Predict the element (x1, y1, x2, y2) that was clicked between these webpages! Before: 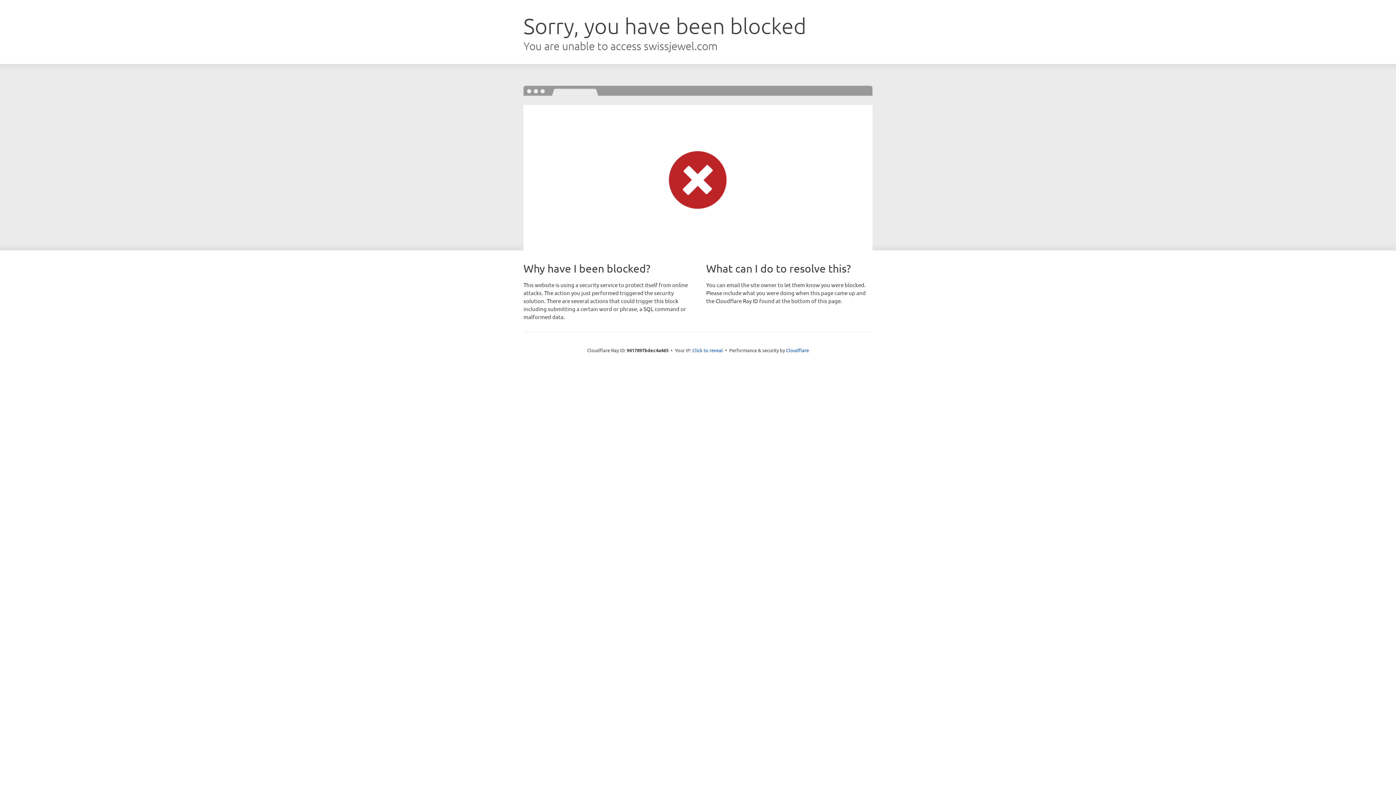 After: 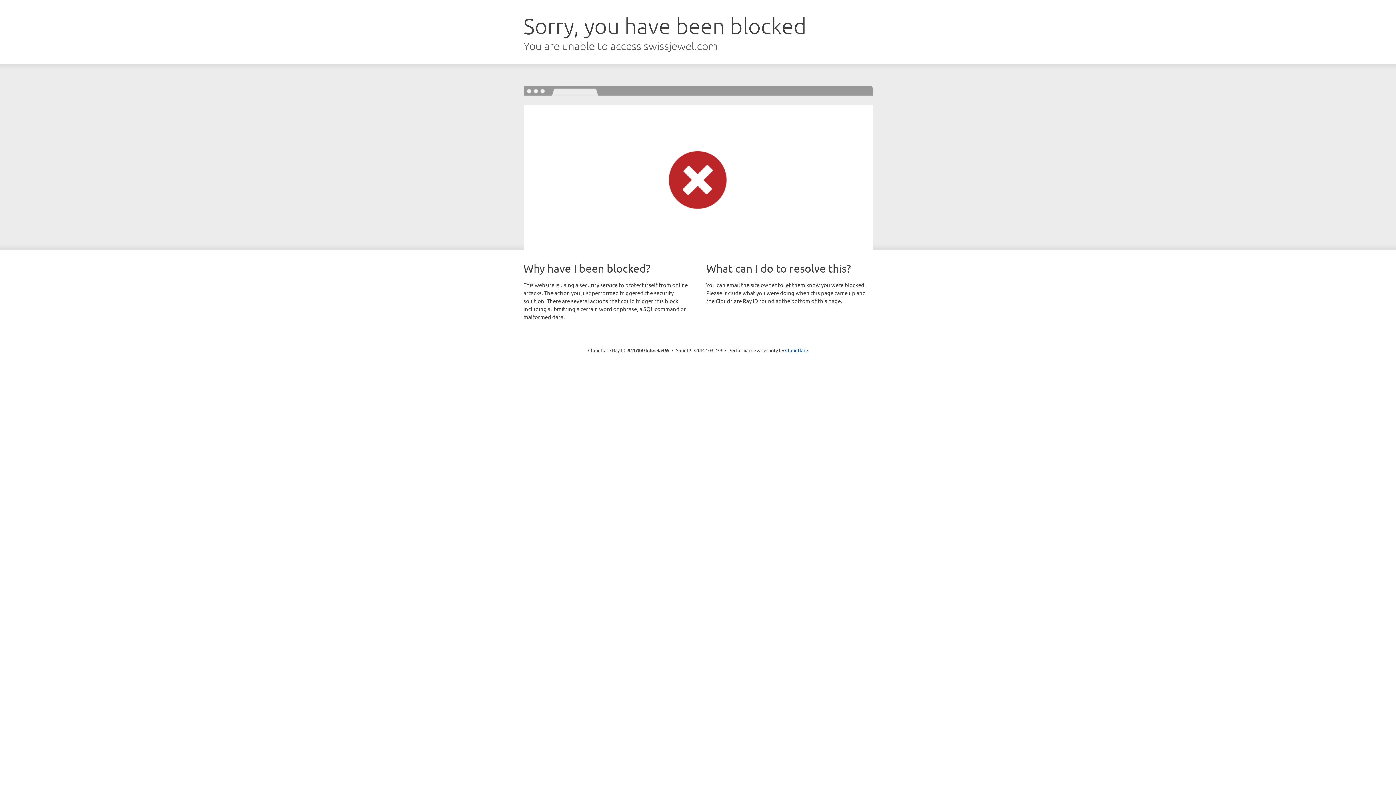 Action: bbox: (692, 346, 723, 353) label: Click to reveal